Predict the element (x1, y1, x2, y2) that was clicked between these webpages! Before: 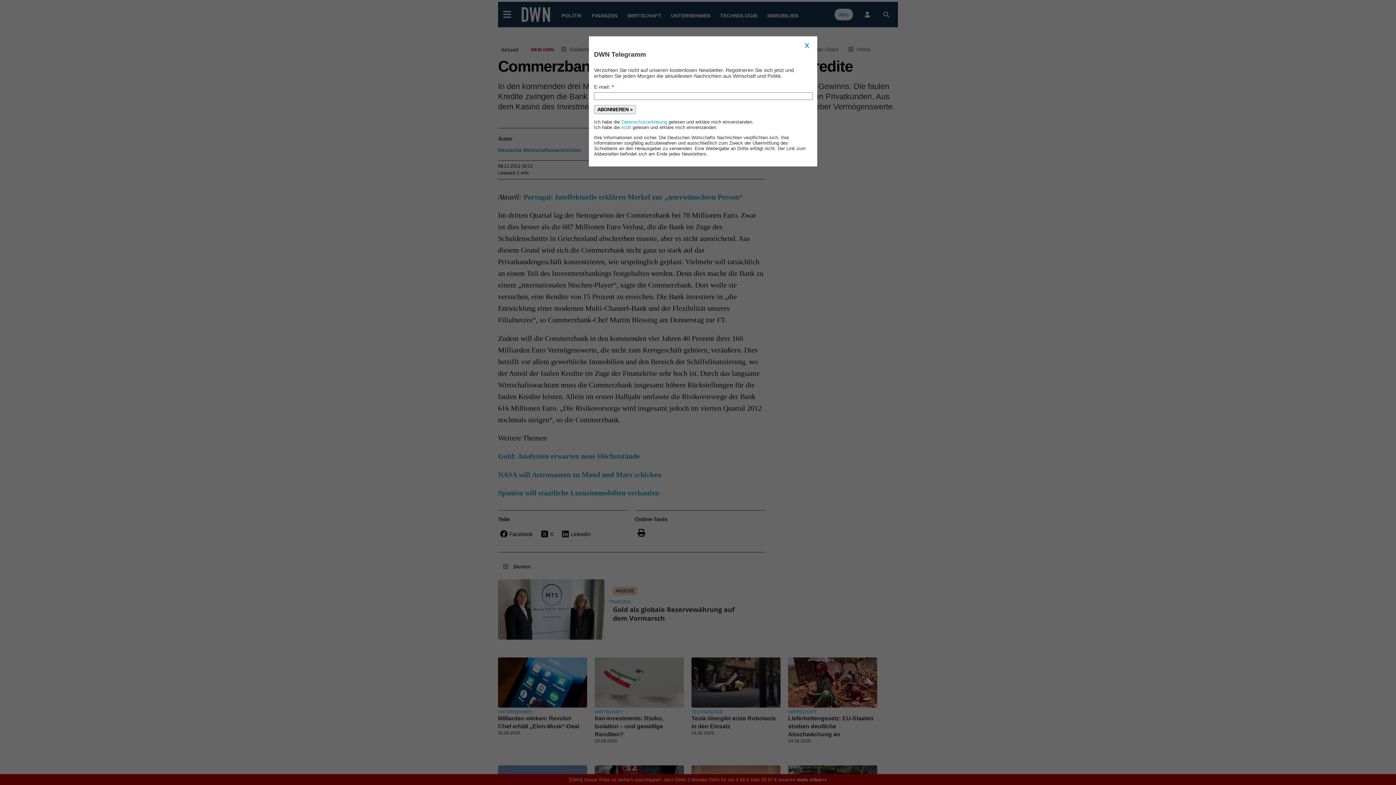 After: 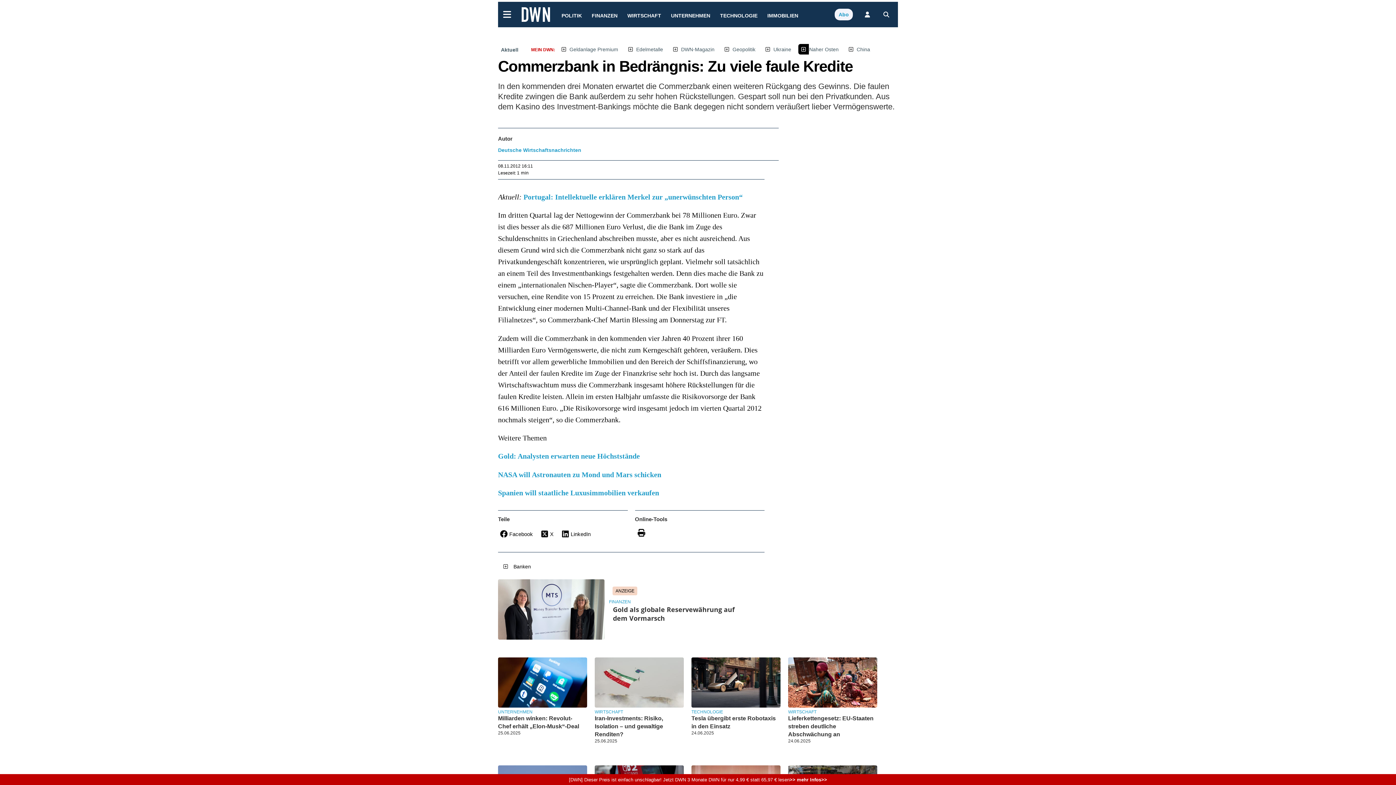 Action: label: X bbox: (802, 41, 812, 50)